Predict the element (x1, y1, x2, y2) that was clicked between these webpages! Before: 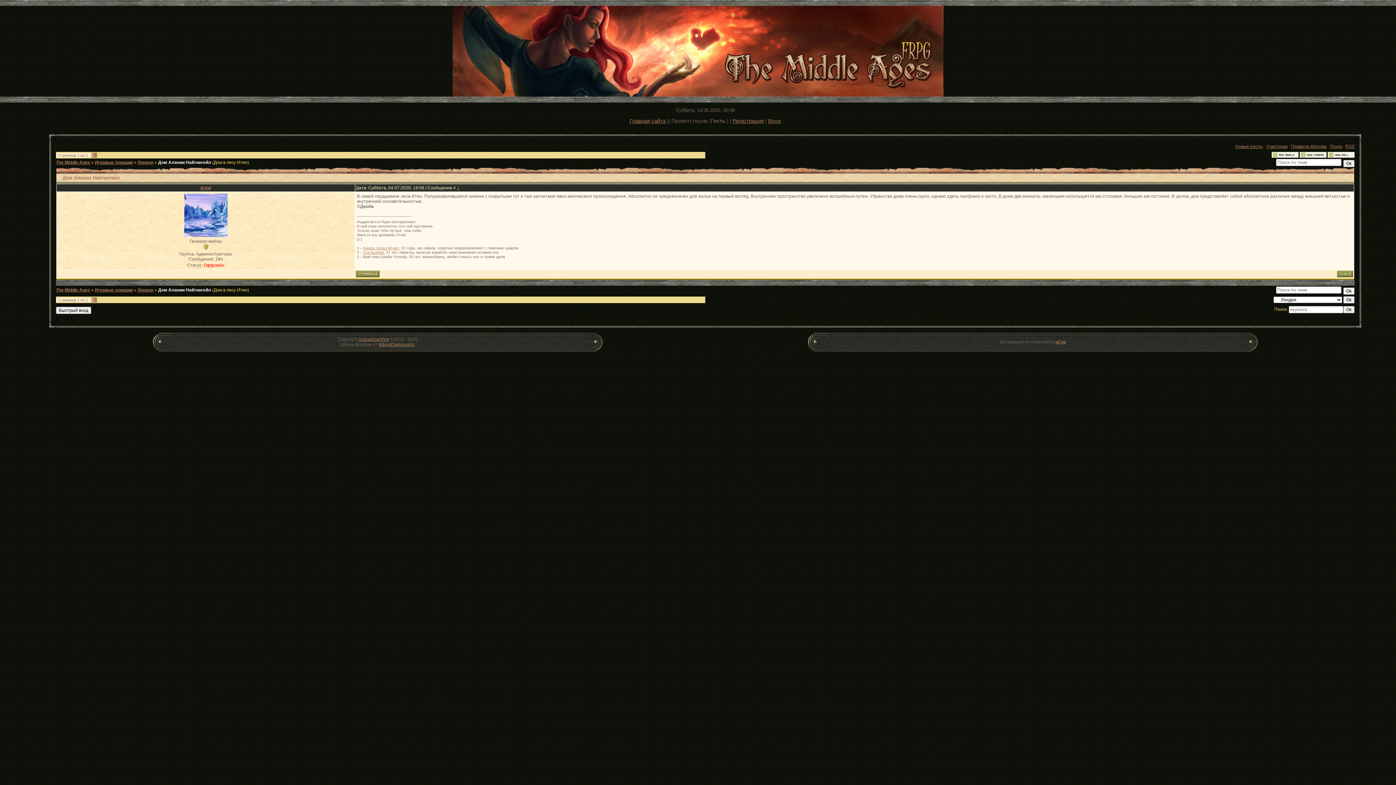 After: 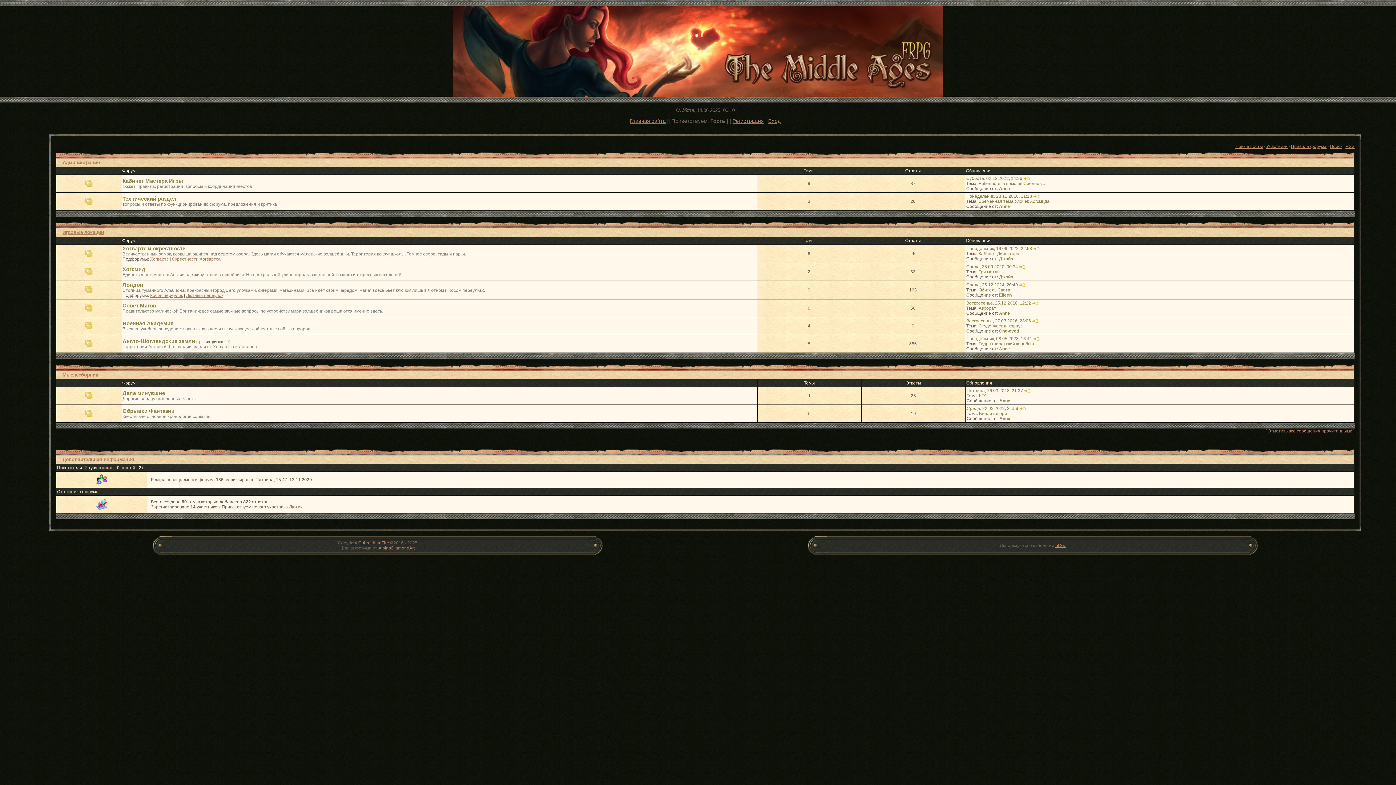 Action: bbox: (56, 160, 90, 165) label: The Middle Ages